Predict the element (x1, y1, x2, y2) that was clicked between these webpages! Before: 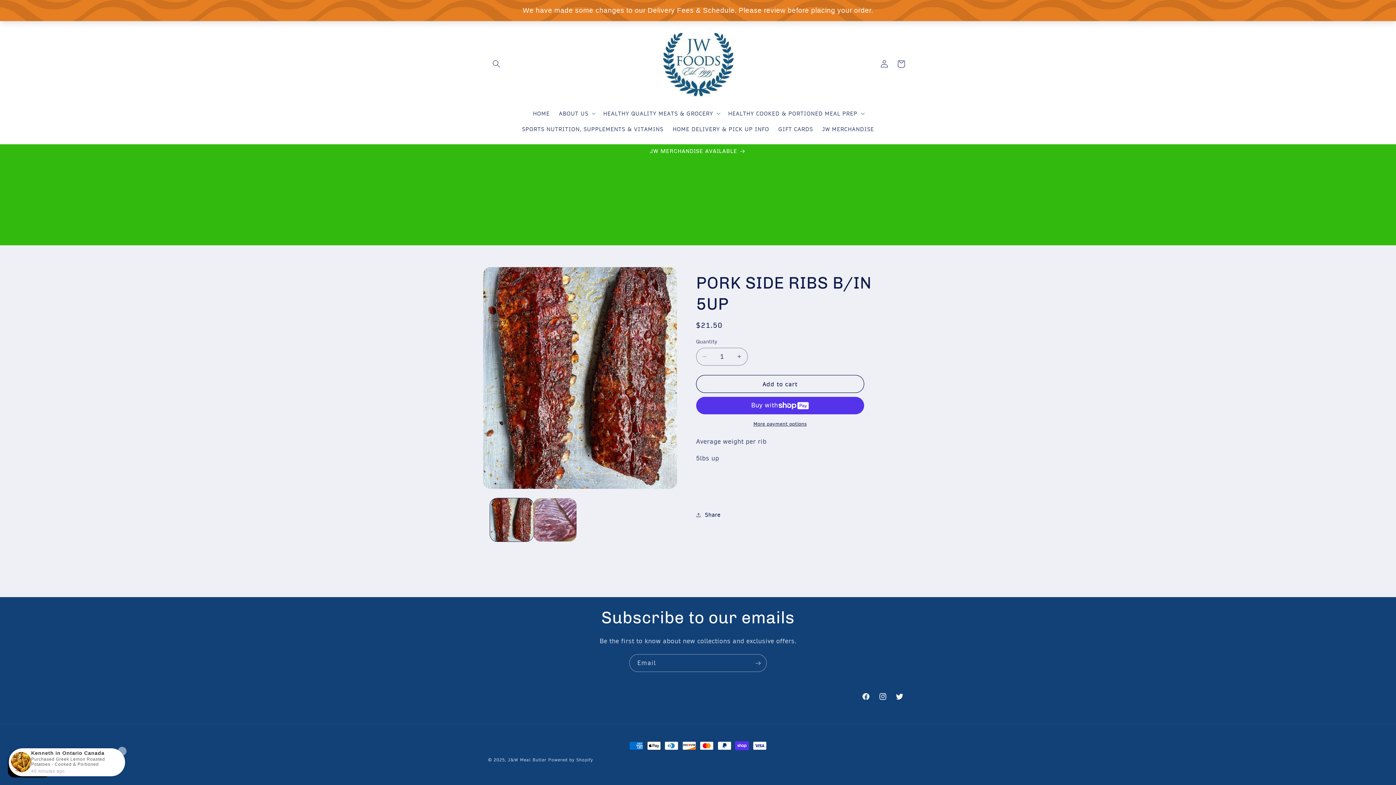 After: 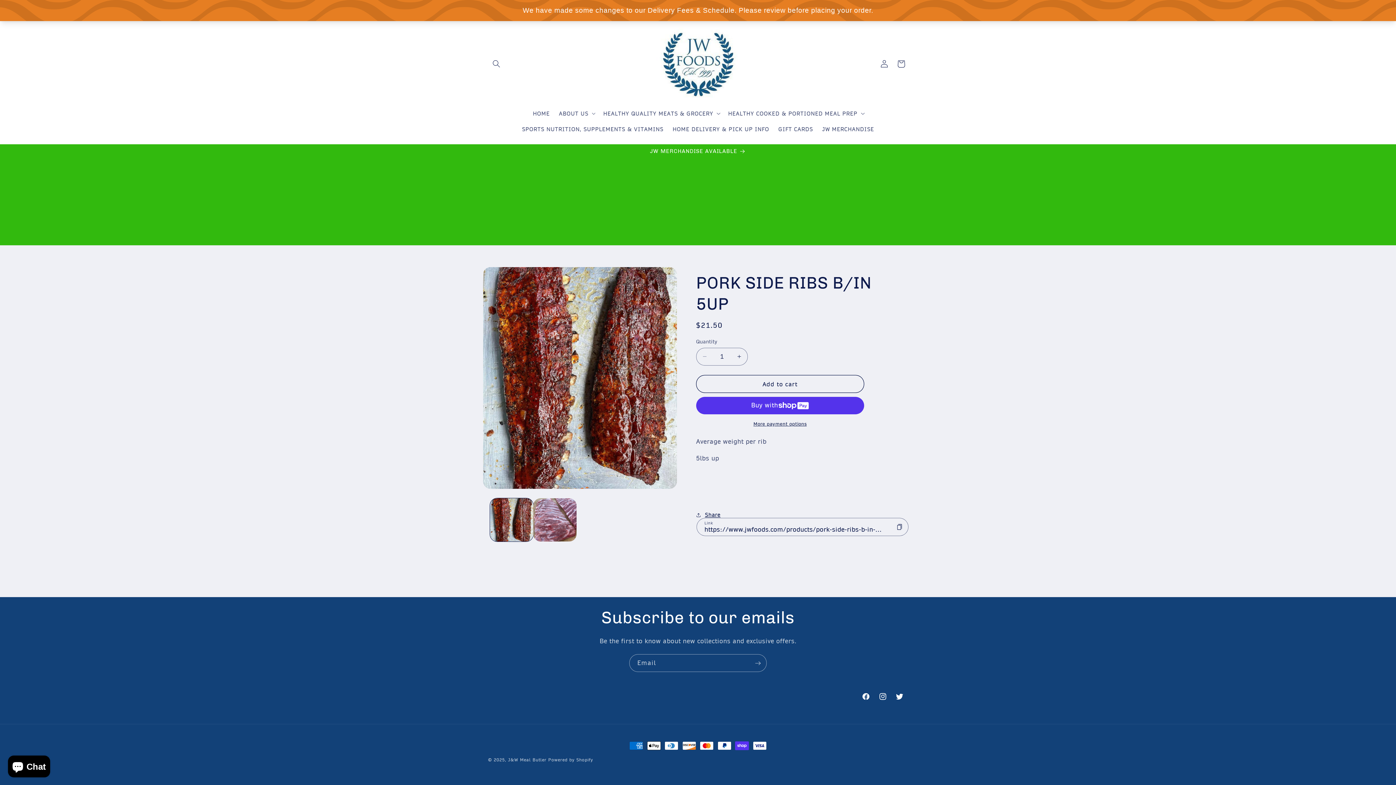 Action: label: Share bbox: (696, 506, 720, 523)